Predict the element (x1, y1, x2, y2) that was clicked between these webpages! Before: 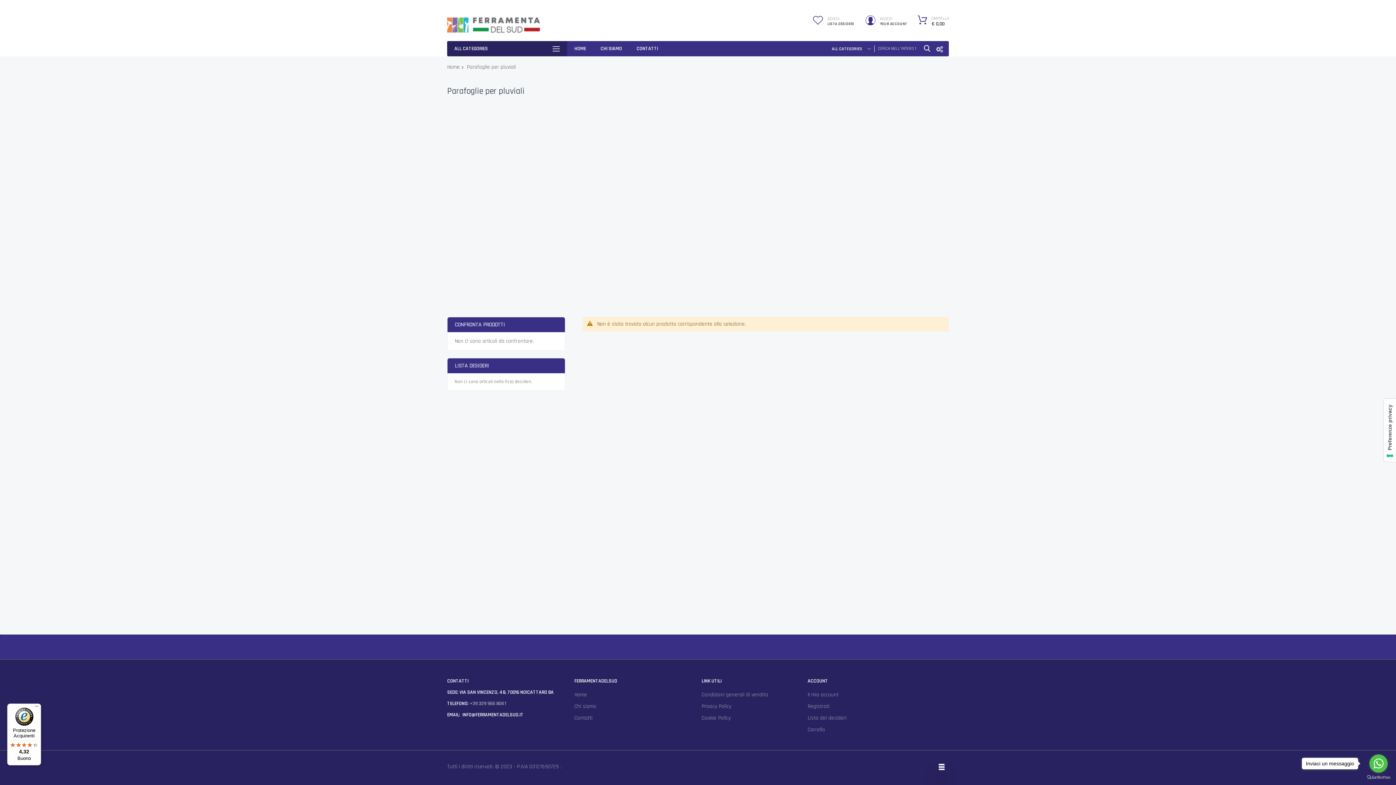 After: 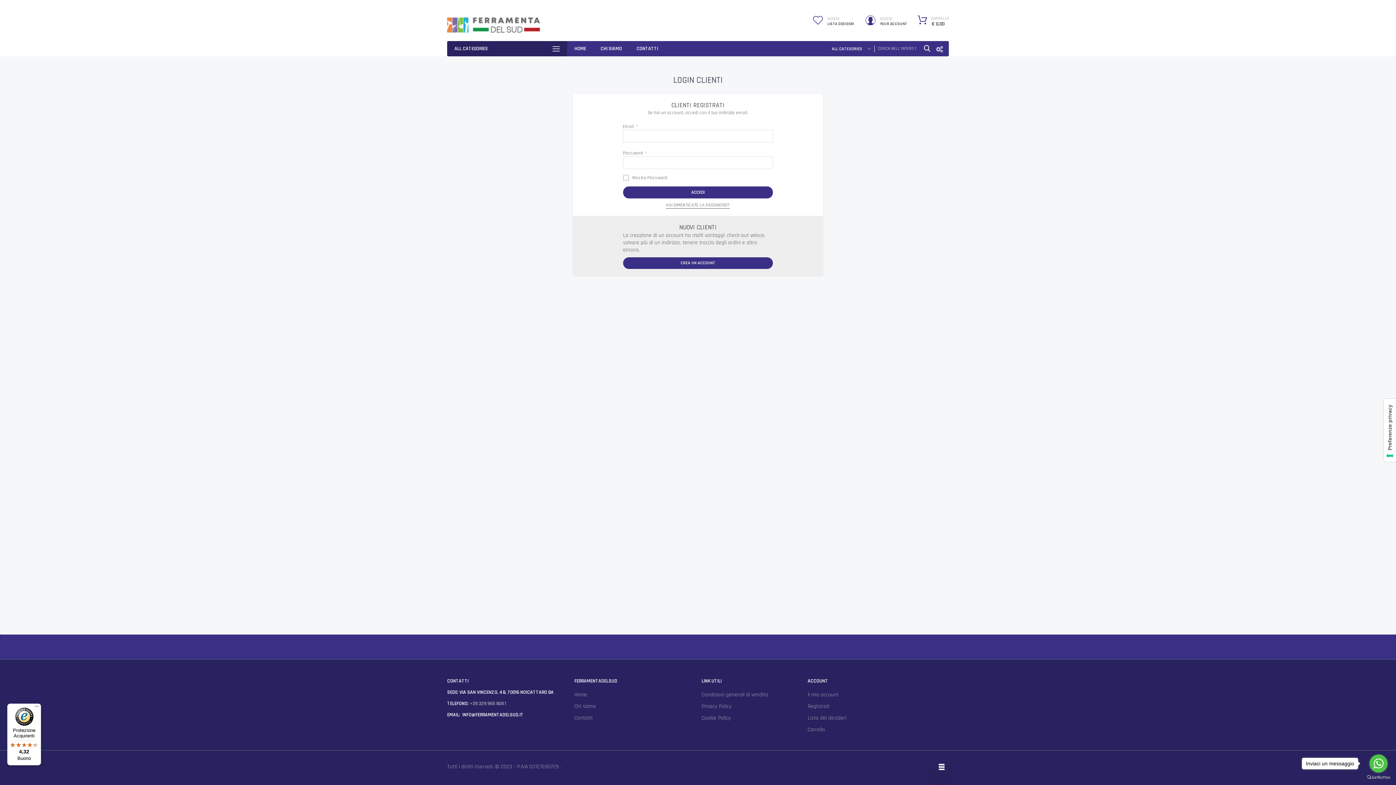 Action: bbox: (807, 691, 838, 698) label: Il mio account